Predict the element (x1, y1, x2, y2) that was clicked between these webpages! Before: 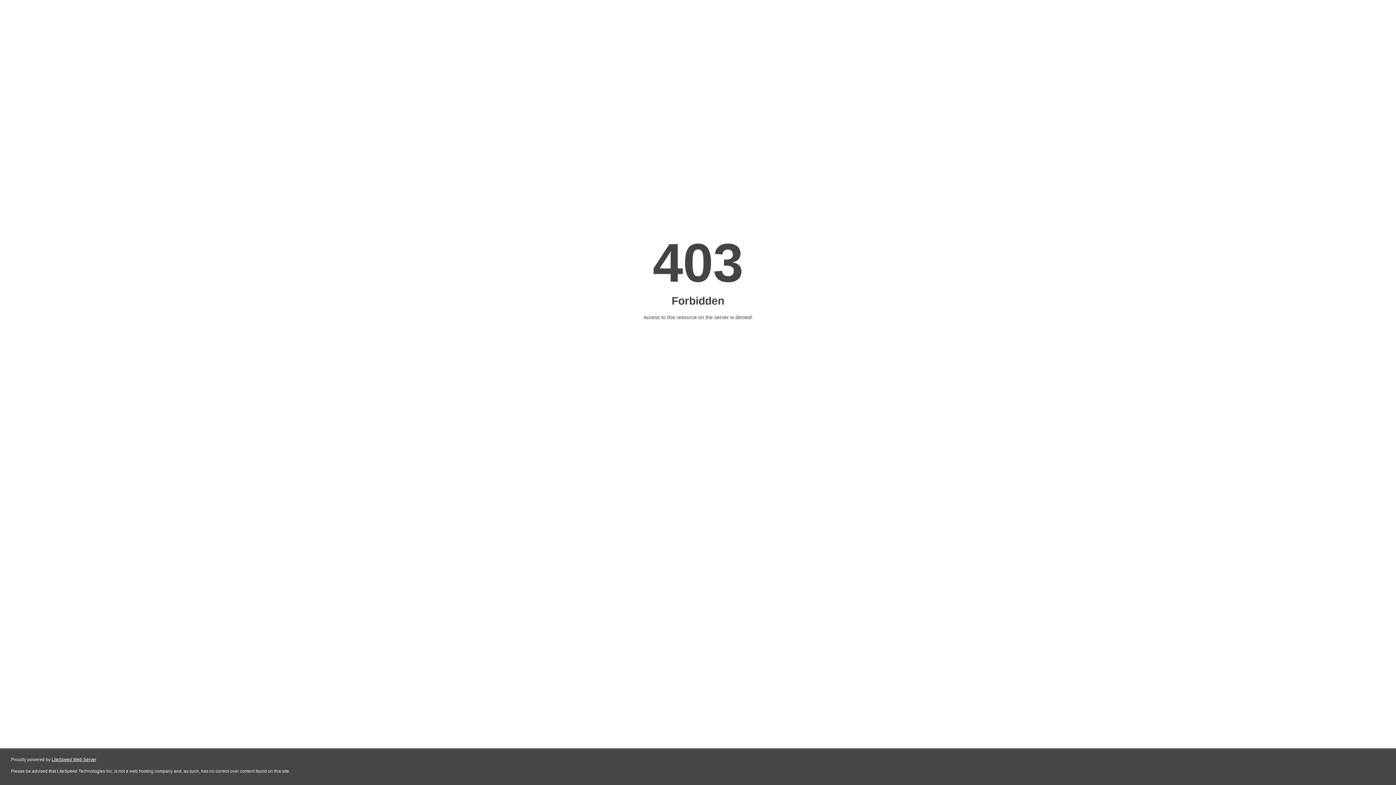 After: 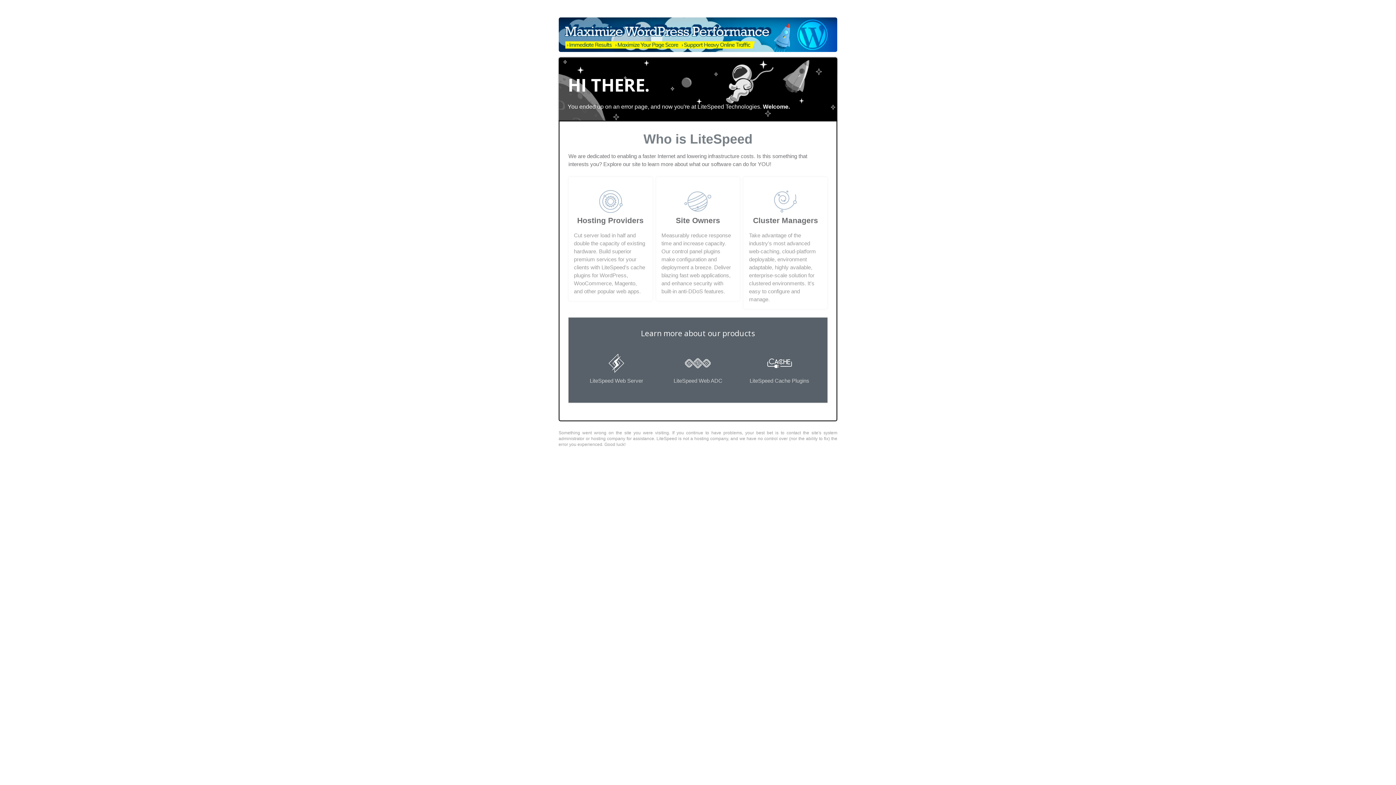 Action: bbox: (51, 757, 96, 762) label: LiteSpeed Web Server